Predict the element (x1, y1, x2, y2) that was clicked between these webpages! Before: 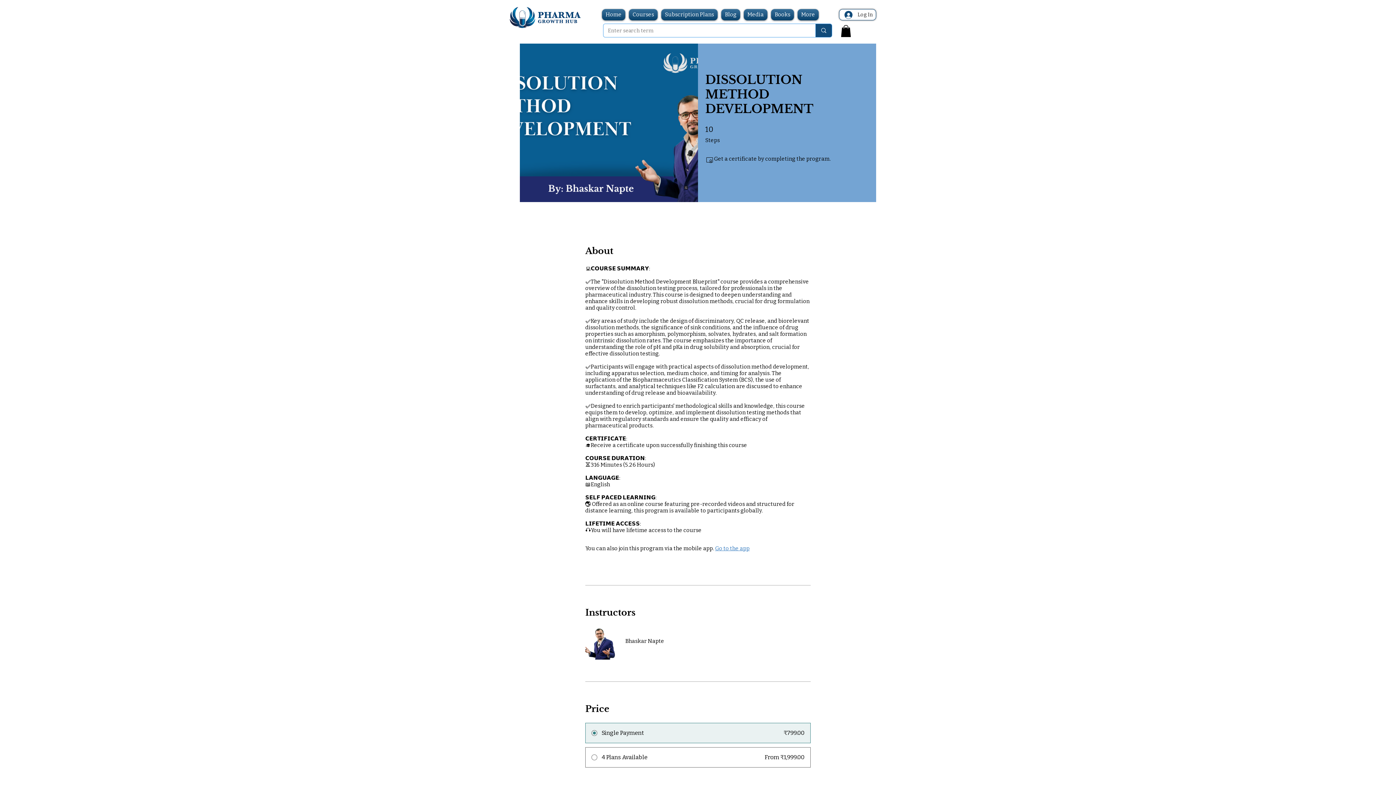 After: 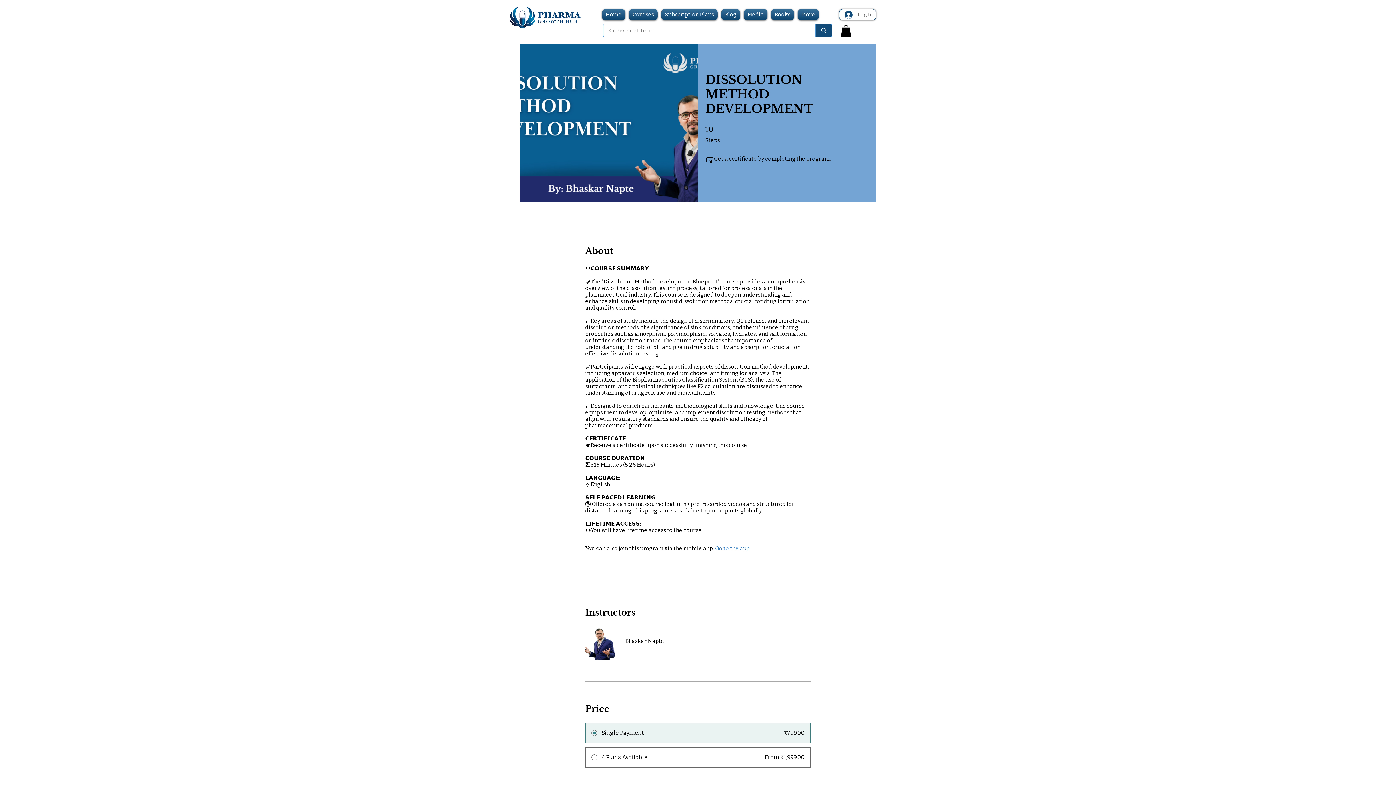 Action: label: Log In bbox: (839, 8, 876, 20)